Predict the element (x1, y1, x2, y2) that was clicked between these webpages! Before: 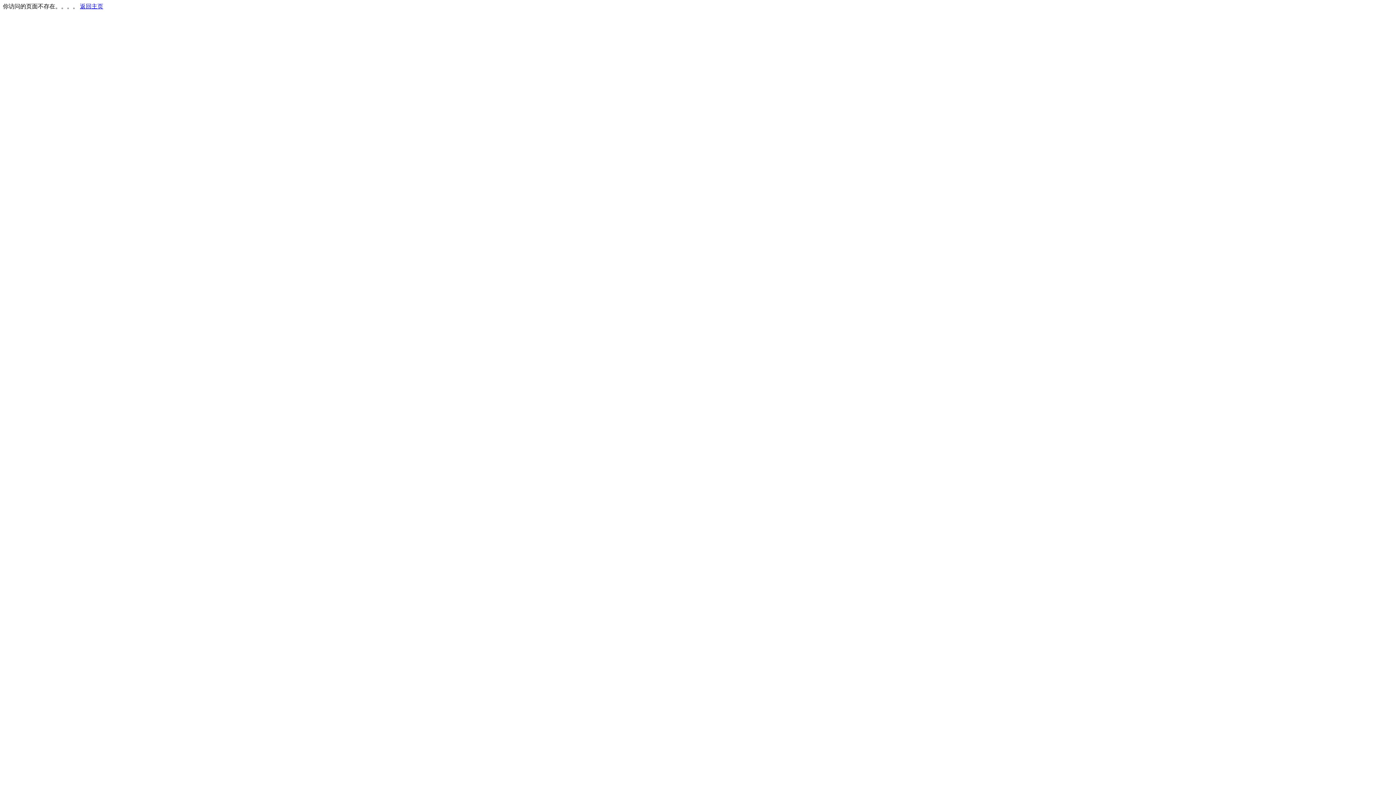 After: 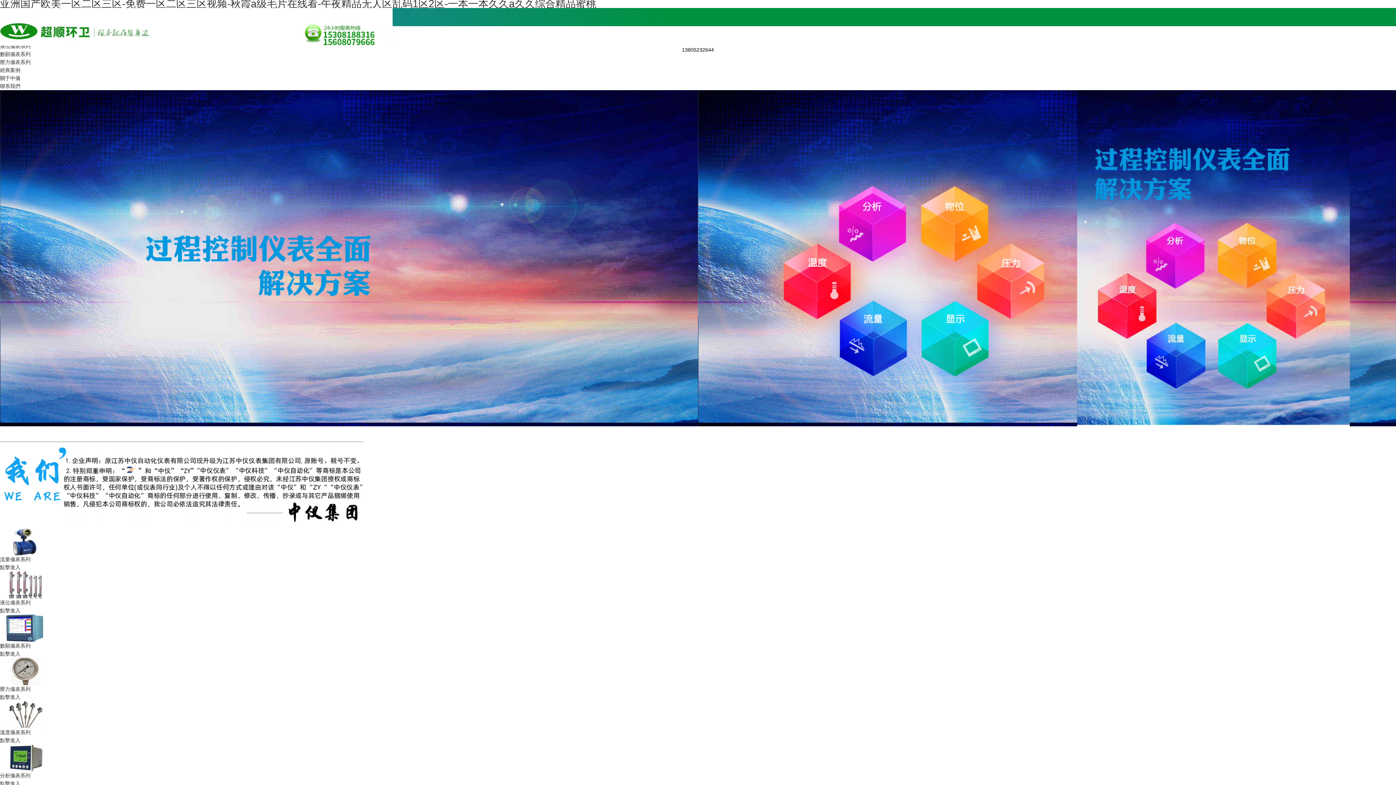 Action: label: 返回主页 bbox: (80, 3, 103, 9)